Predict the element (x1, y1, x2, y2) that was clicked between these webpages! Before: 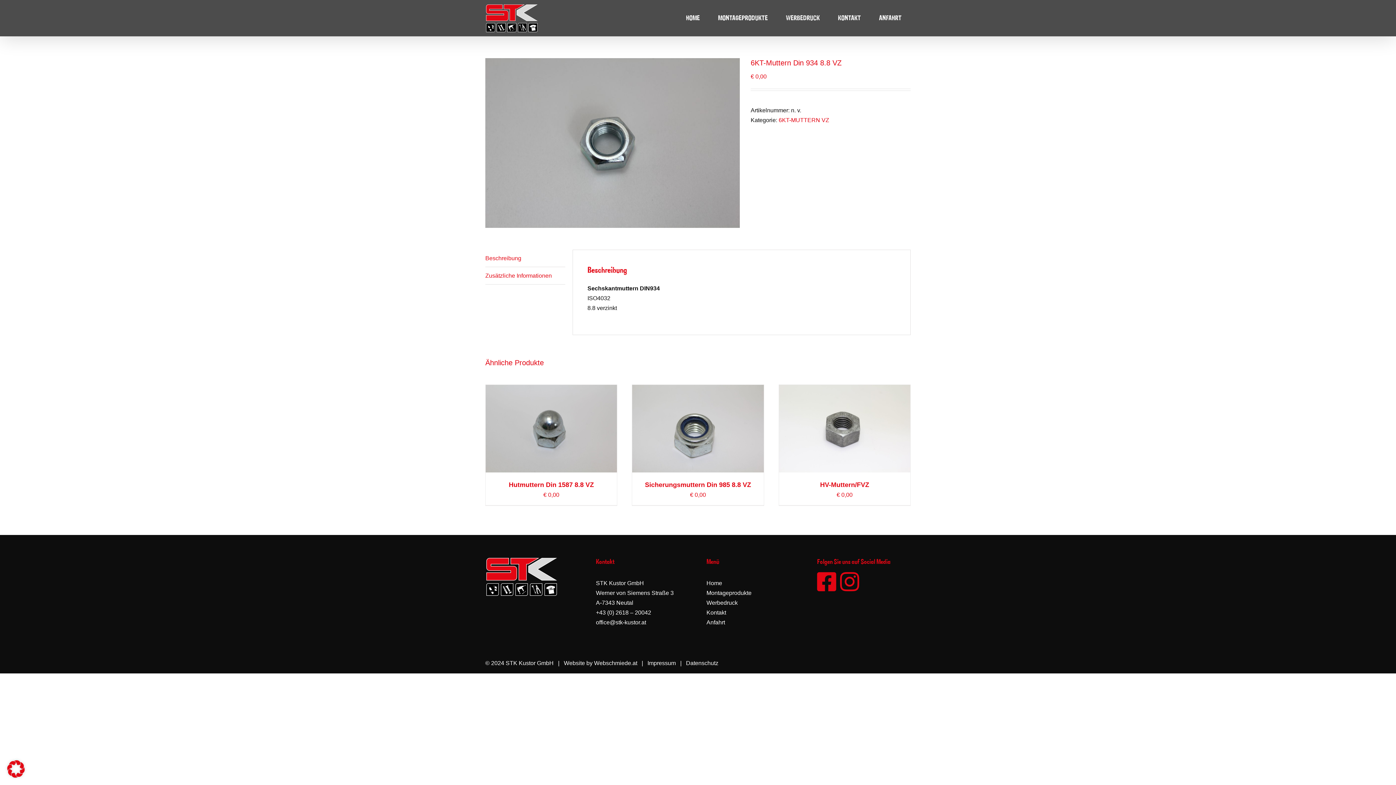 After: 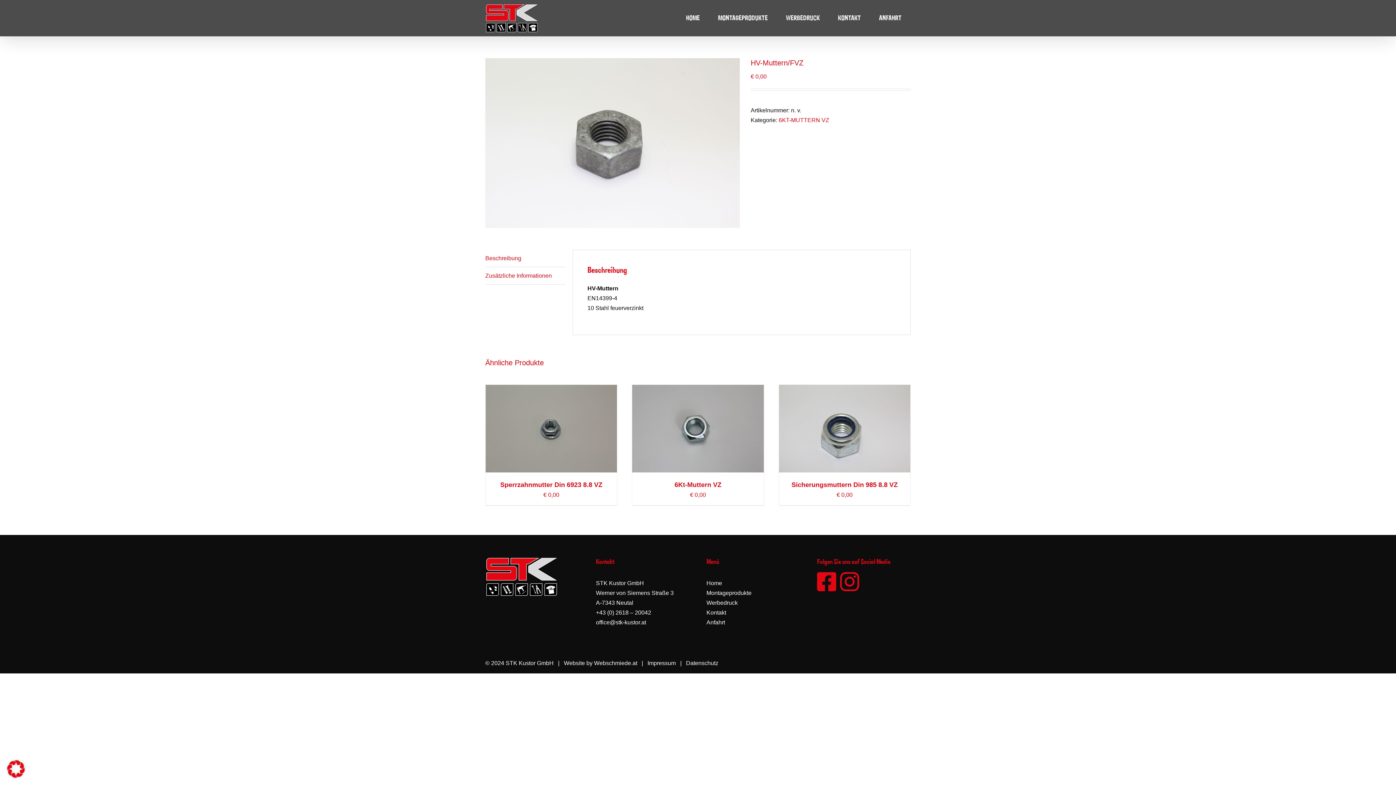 Action: label: HV-Muttern/FVZ bbox: (820, 481, 869, 488)